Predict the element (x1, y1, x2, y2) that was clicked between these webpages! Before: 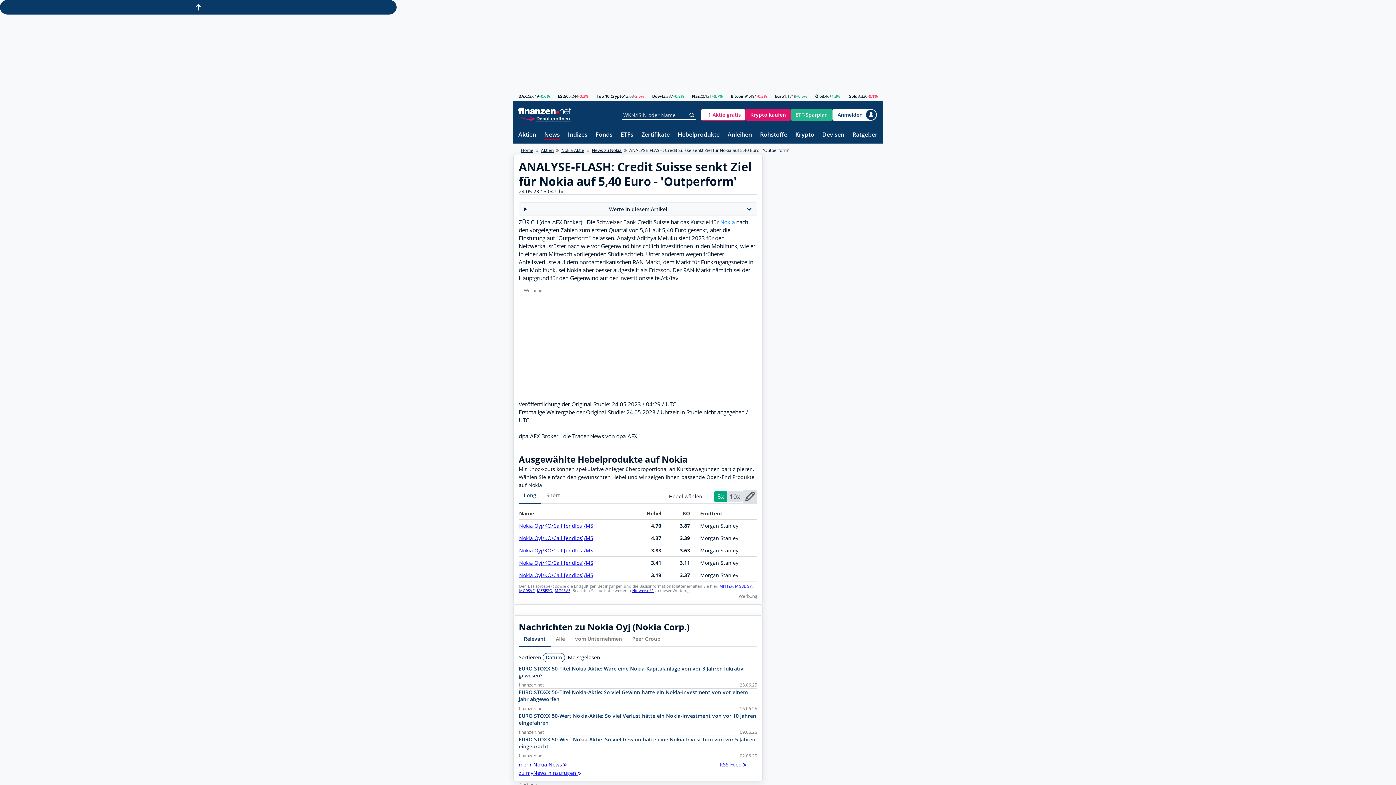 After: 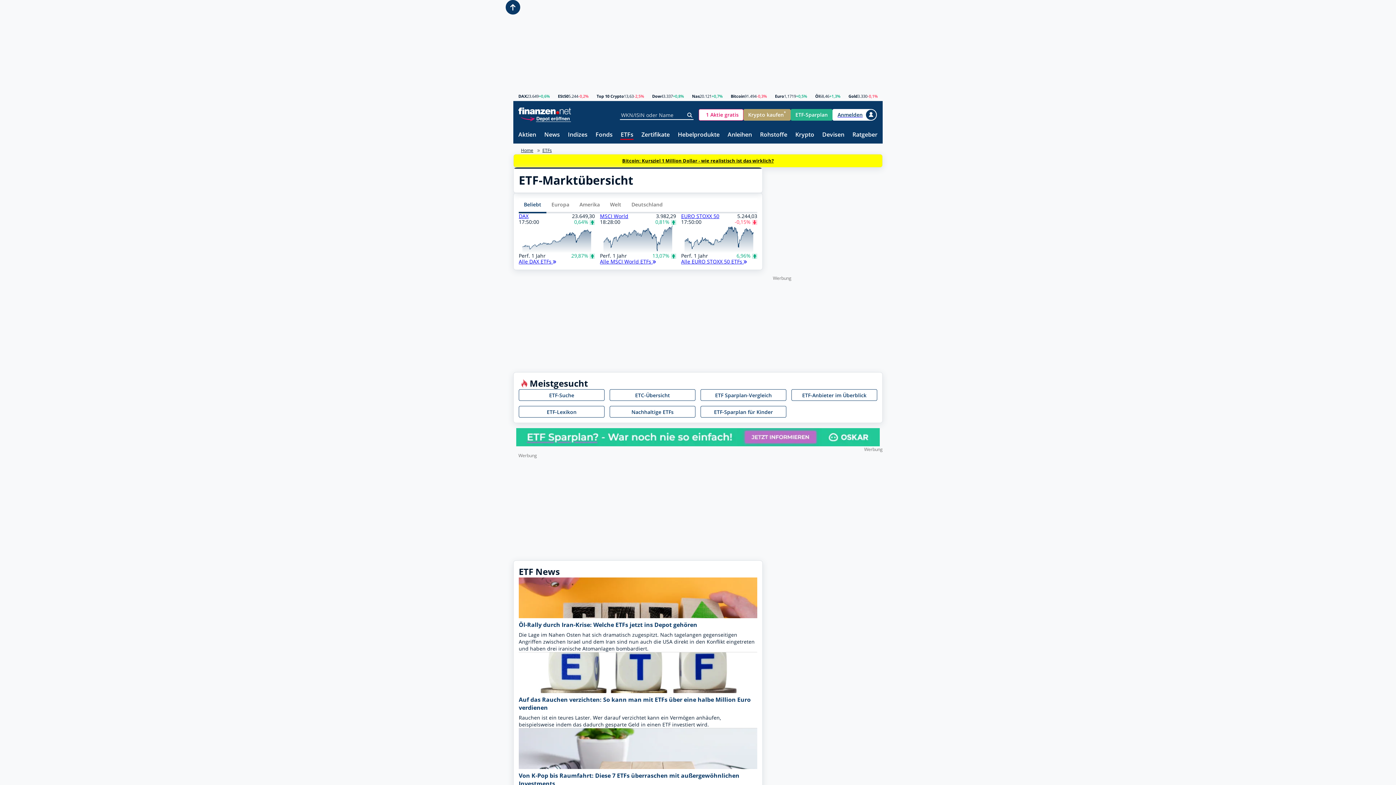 Action: bbox: (620, 131, 633, 138) label: ETFs